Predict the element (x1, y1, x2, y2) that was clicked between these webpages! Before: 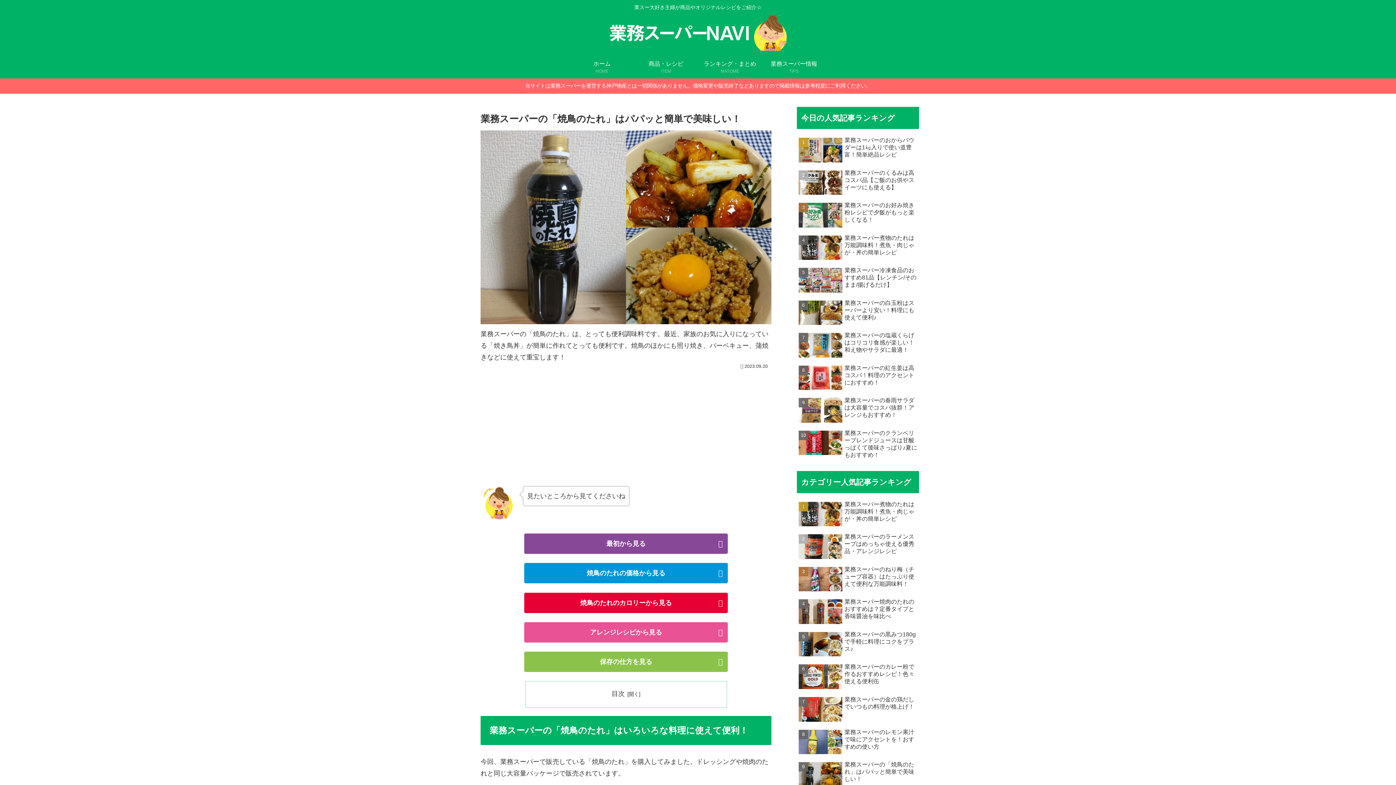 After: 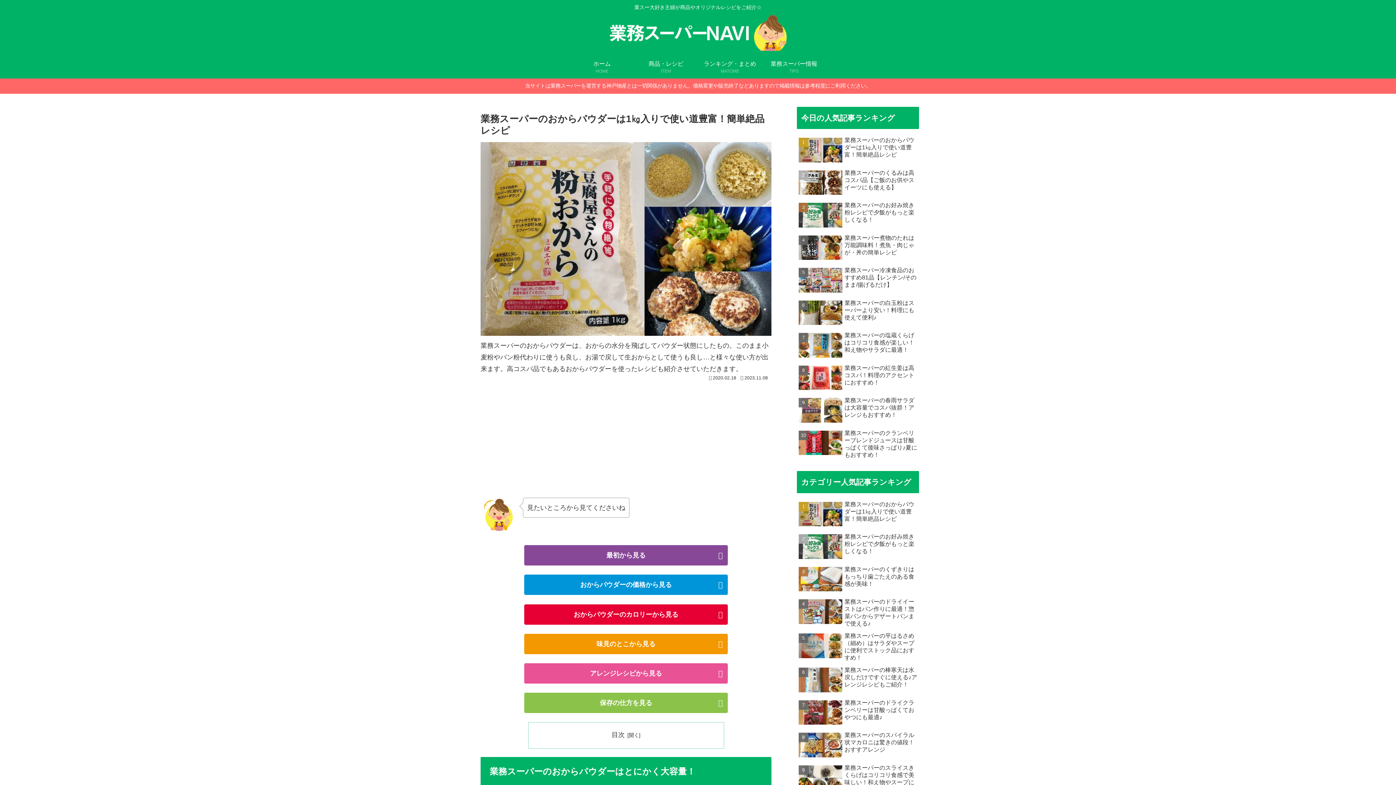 Action: bbox: (797, 134, 919, 166) label: 業務スーパーのおからパウダーは1㎏入りで使い道豊富！簡単絶品レシピ